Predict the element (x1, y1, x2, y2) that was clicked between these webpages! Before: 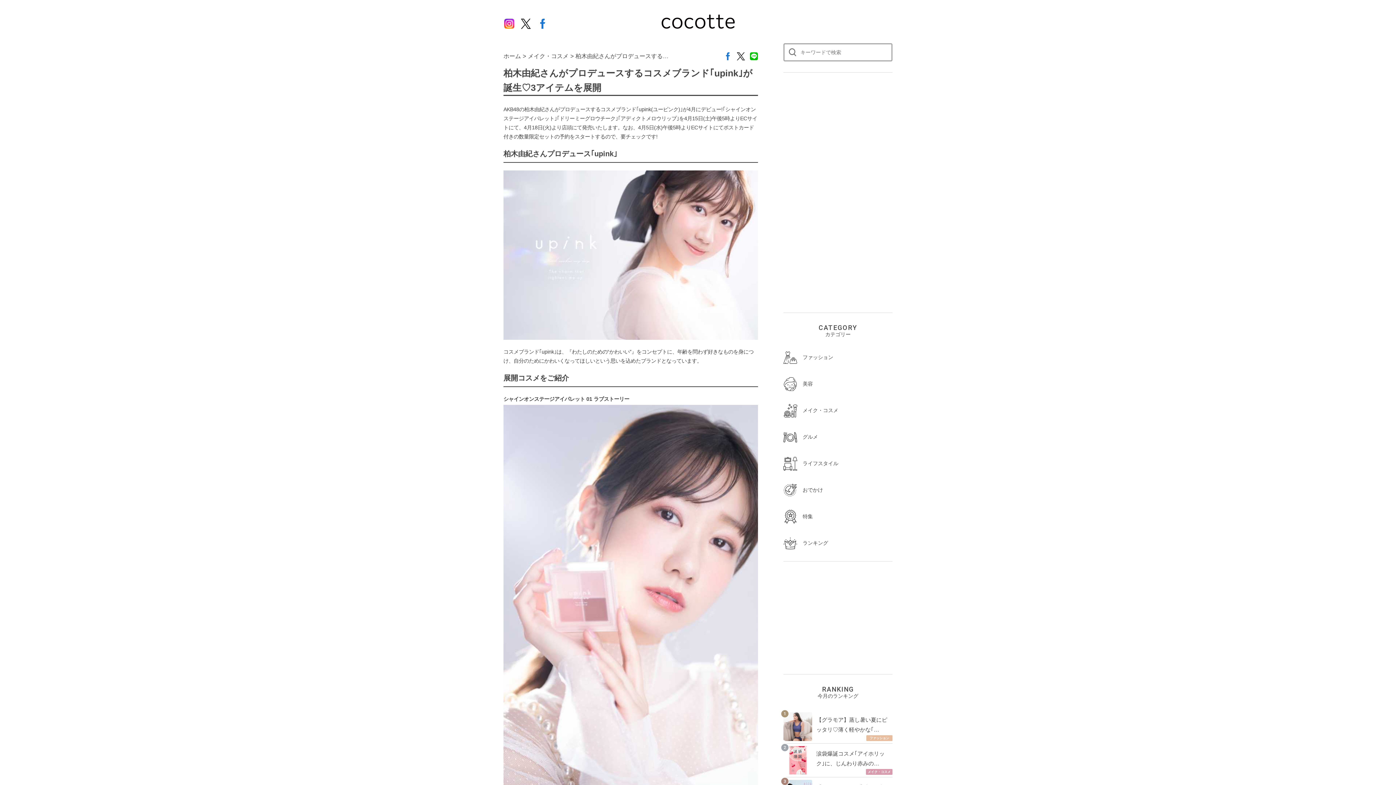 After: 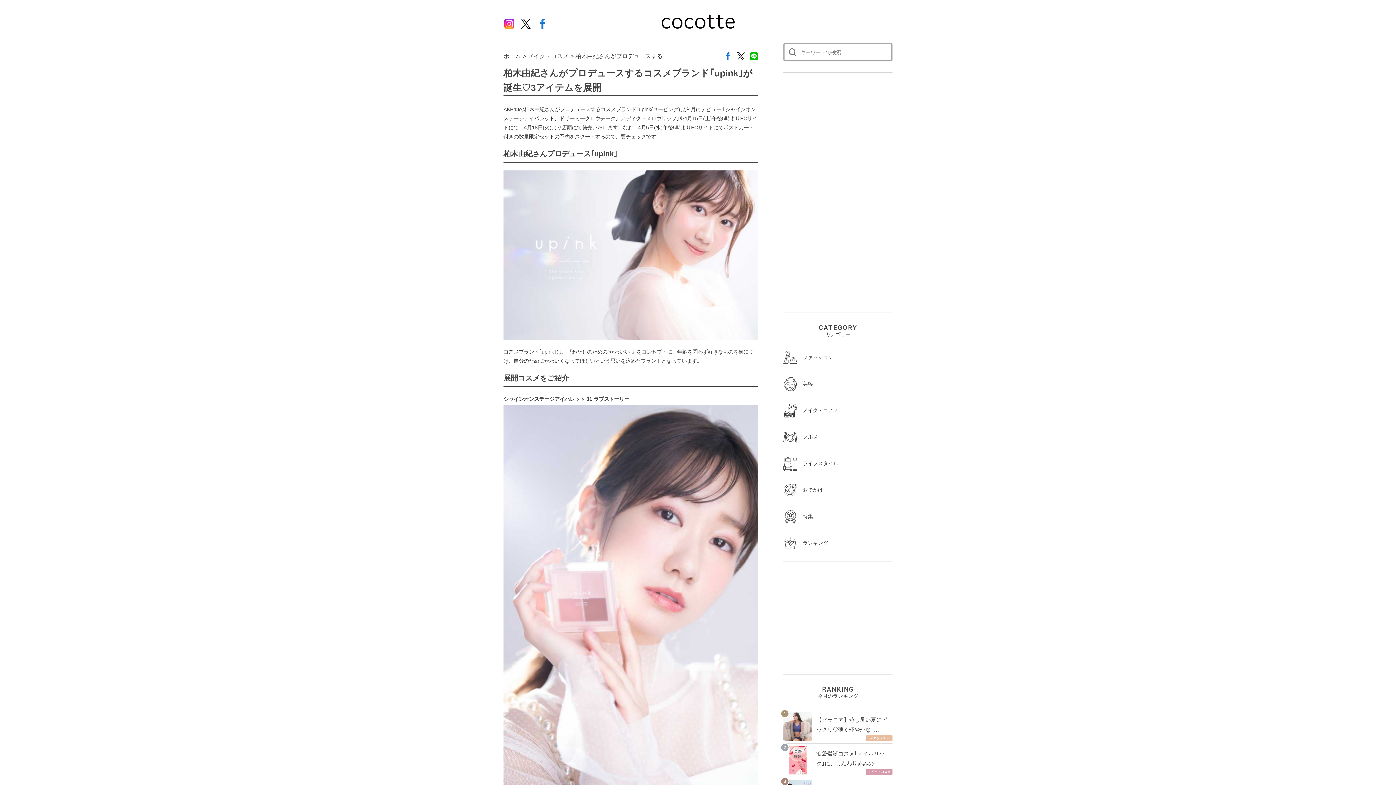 Action: label: Twitter bbox: (737, 52, 745, 60)